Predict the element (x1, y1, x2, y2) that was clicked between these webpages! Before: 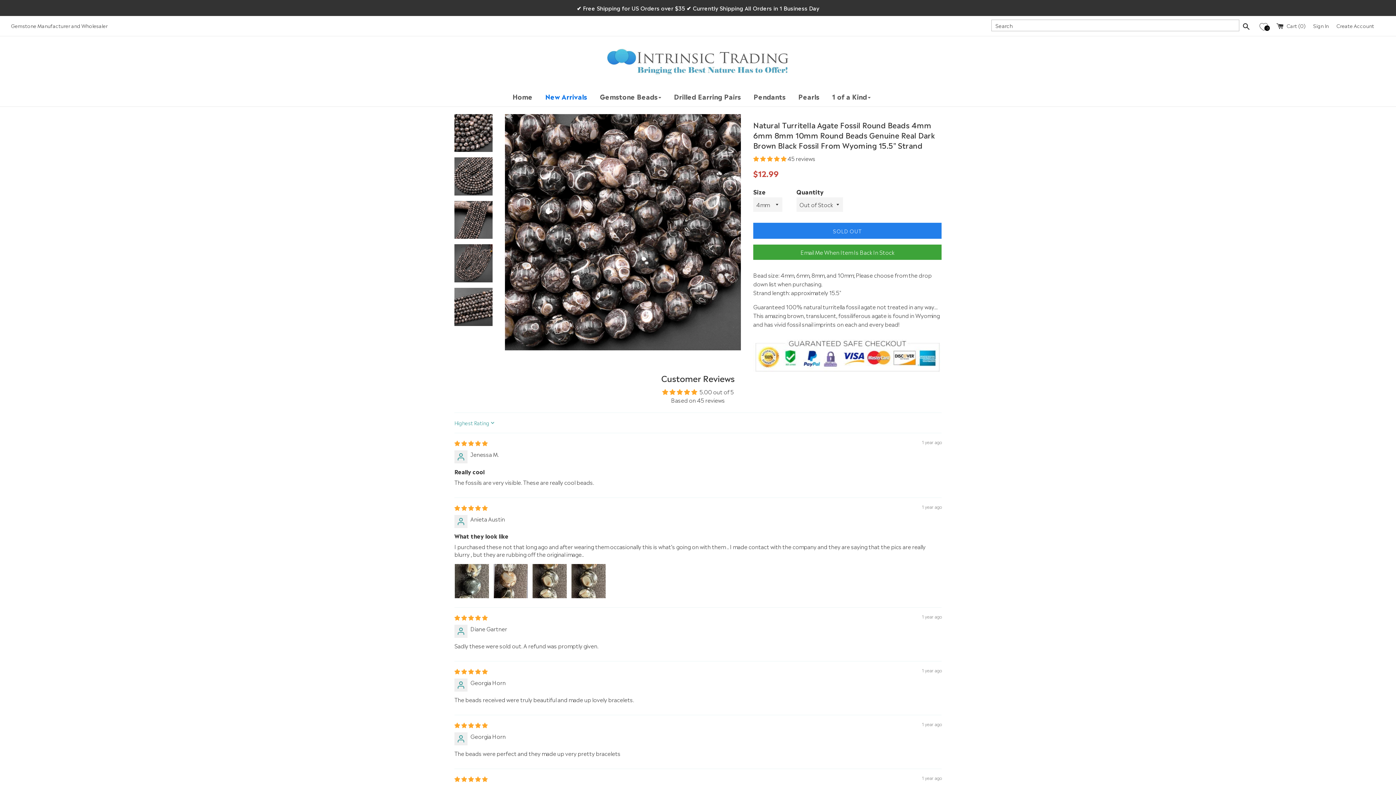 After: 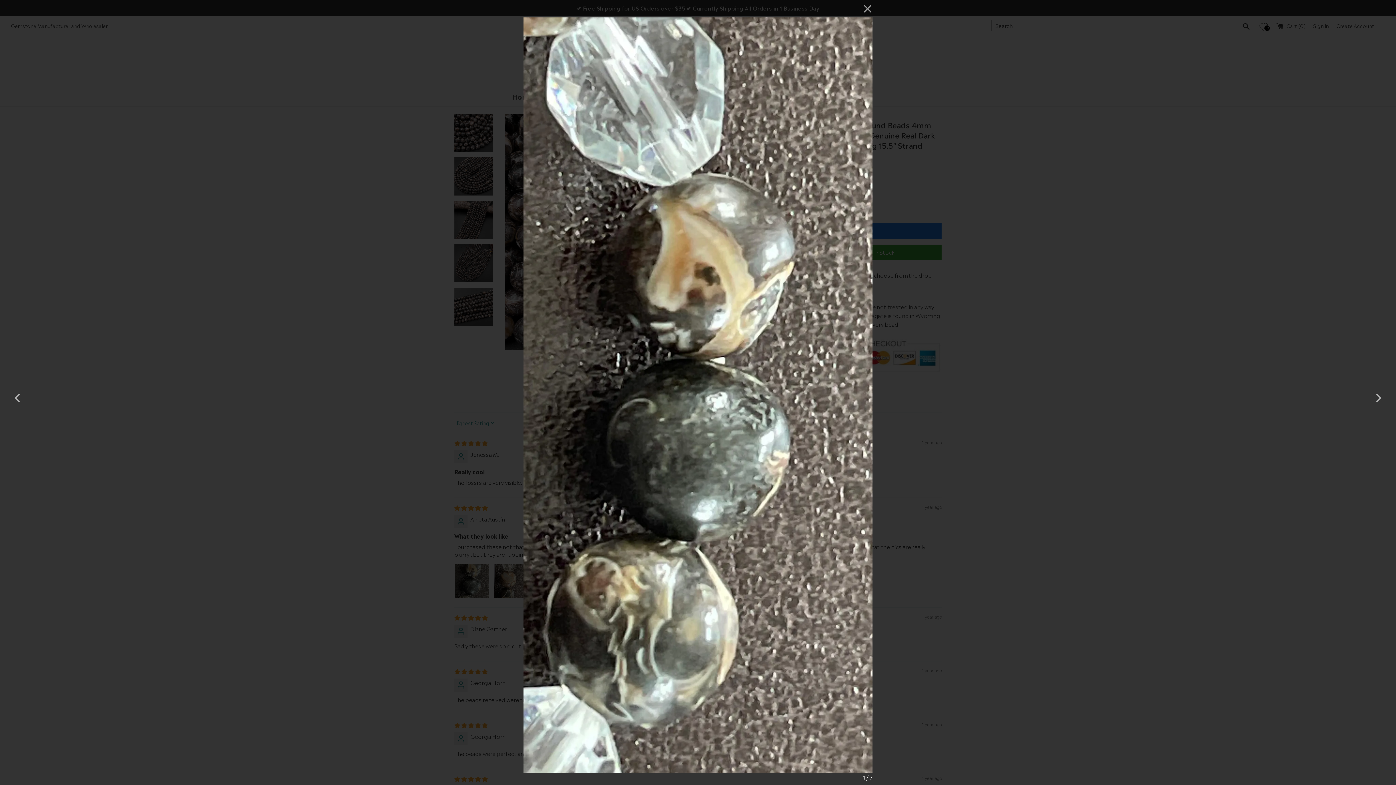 Action: bbox: (454, 563, 489, 598) label: Link to user picture 1